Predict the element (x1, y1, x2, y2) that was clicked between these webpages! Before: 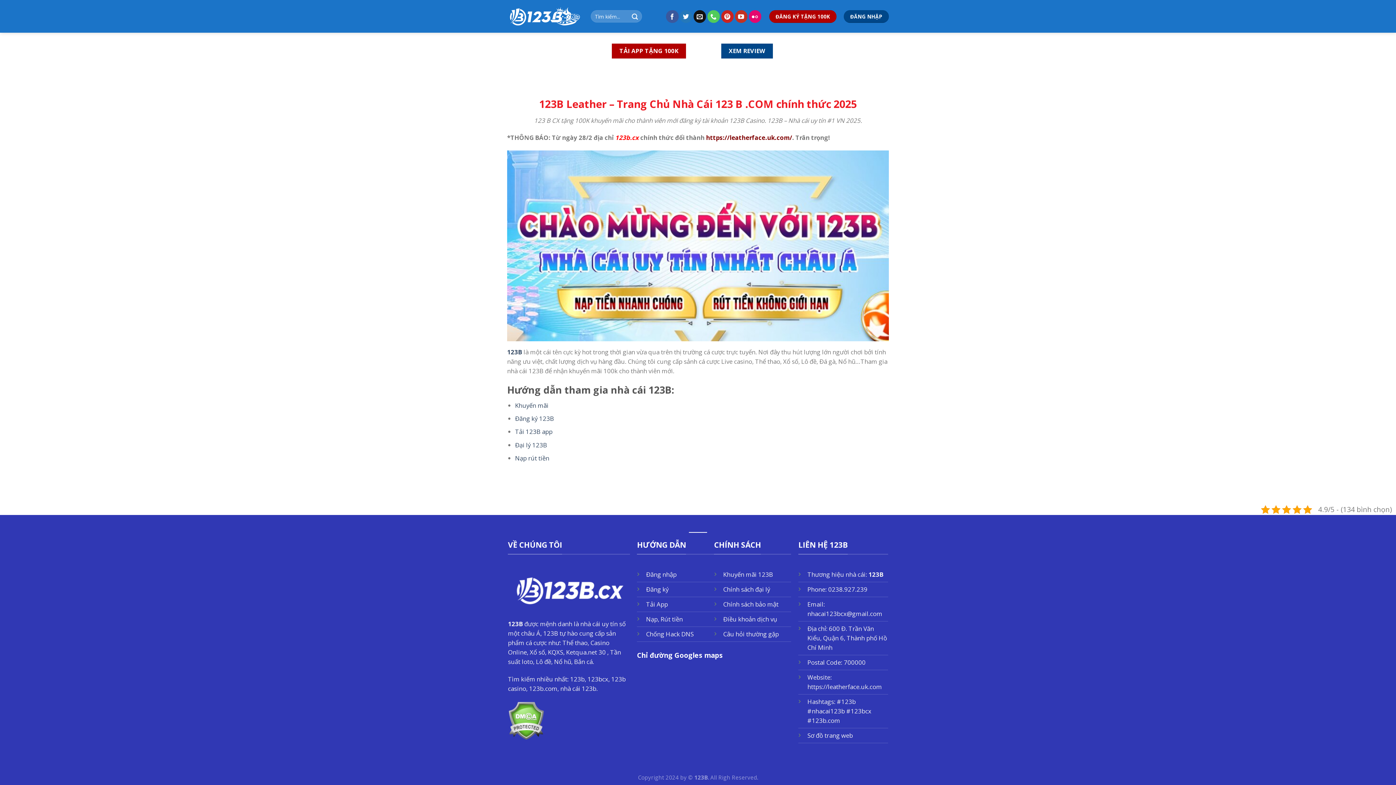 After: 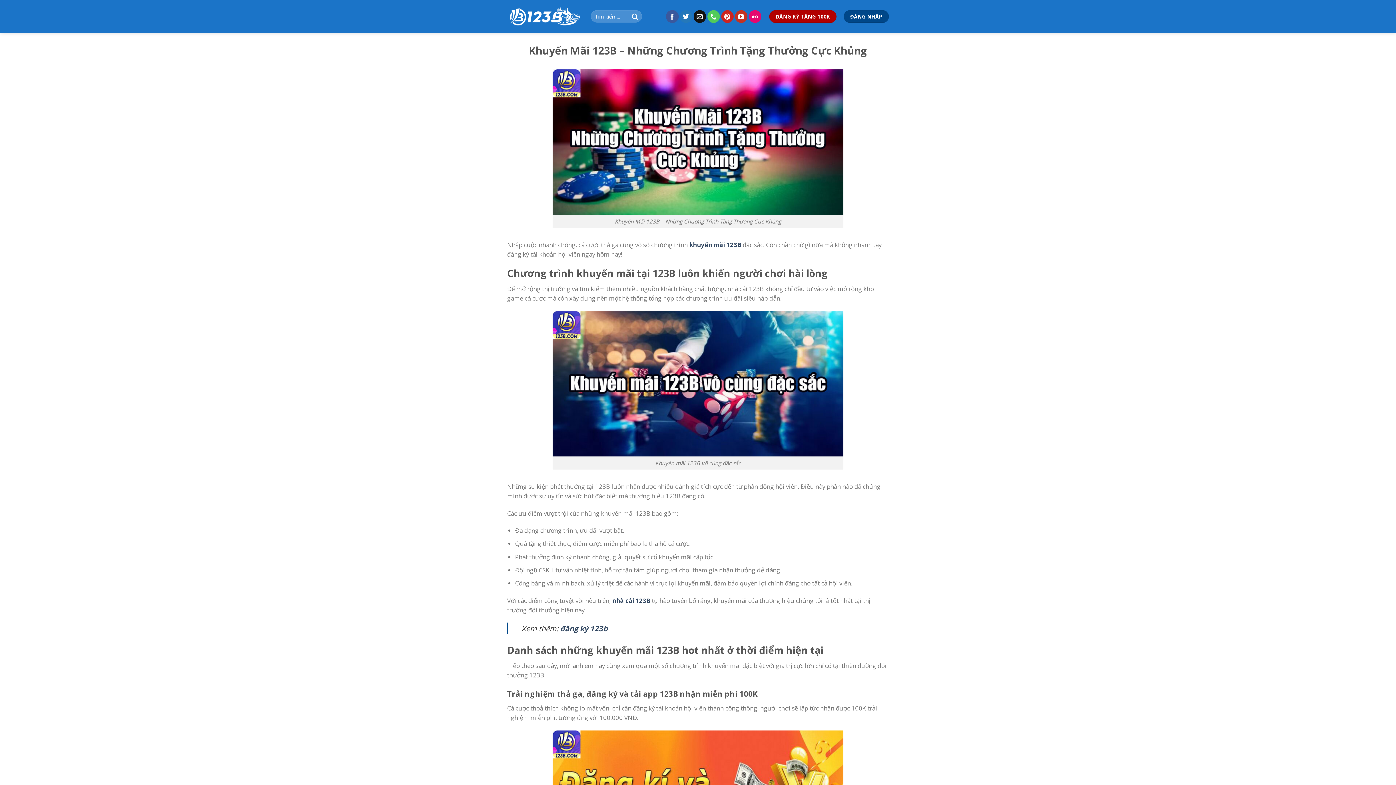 Action: bbox: (723, 570, 773, 578) label: Khuyến mãi 123B